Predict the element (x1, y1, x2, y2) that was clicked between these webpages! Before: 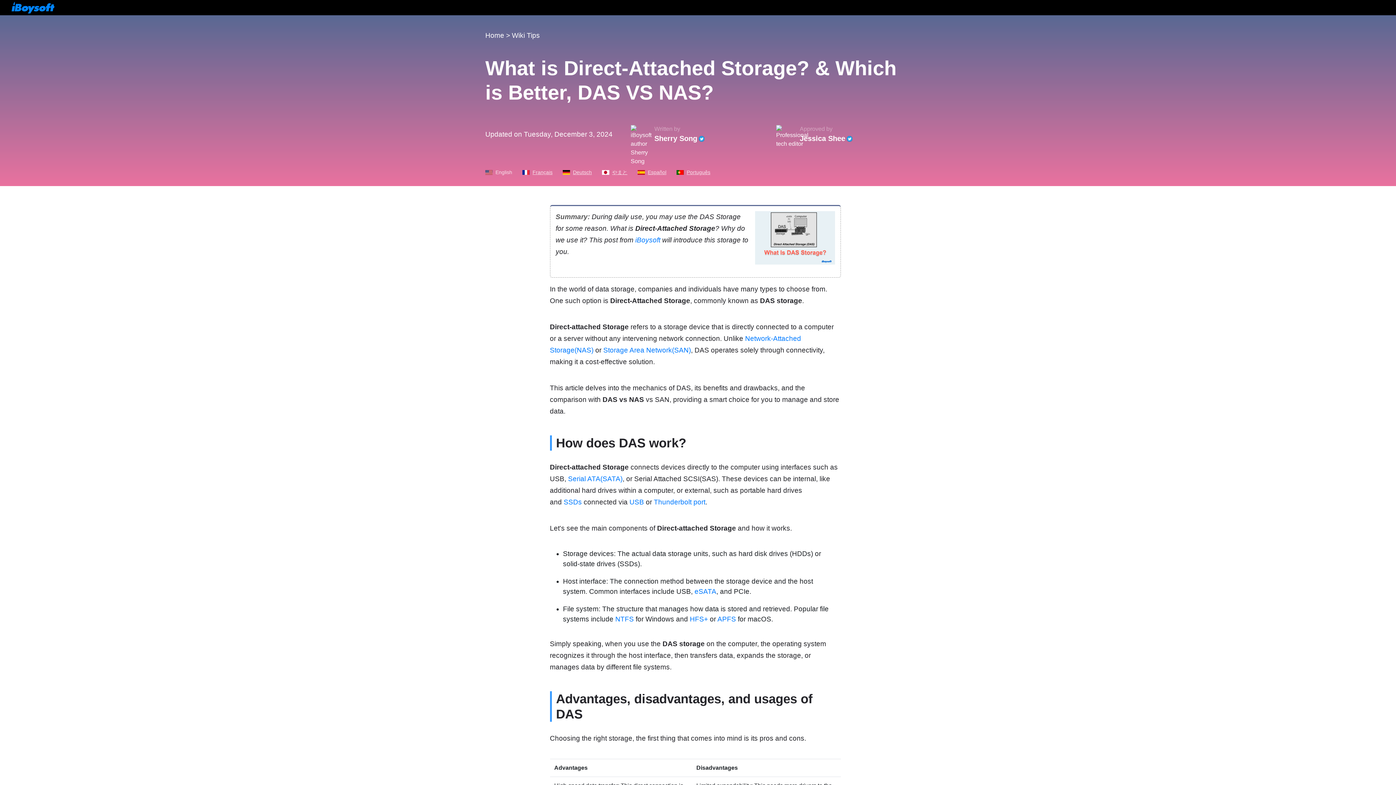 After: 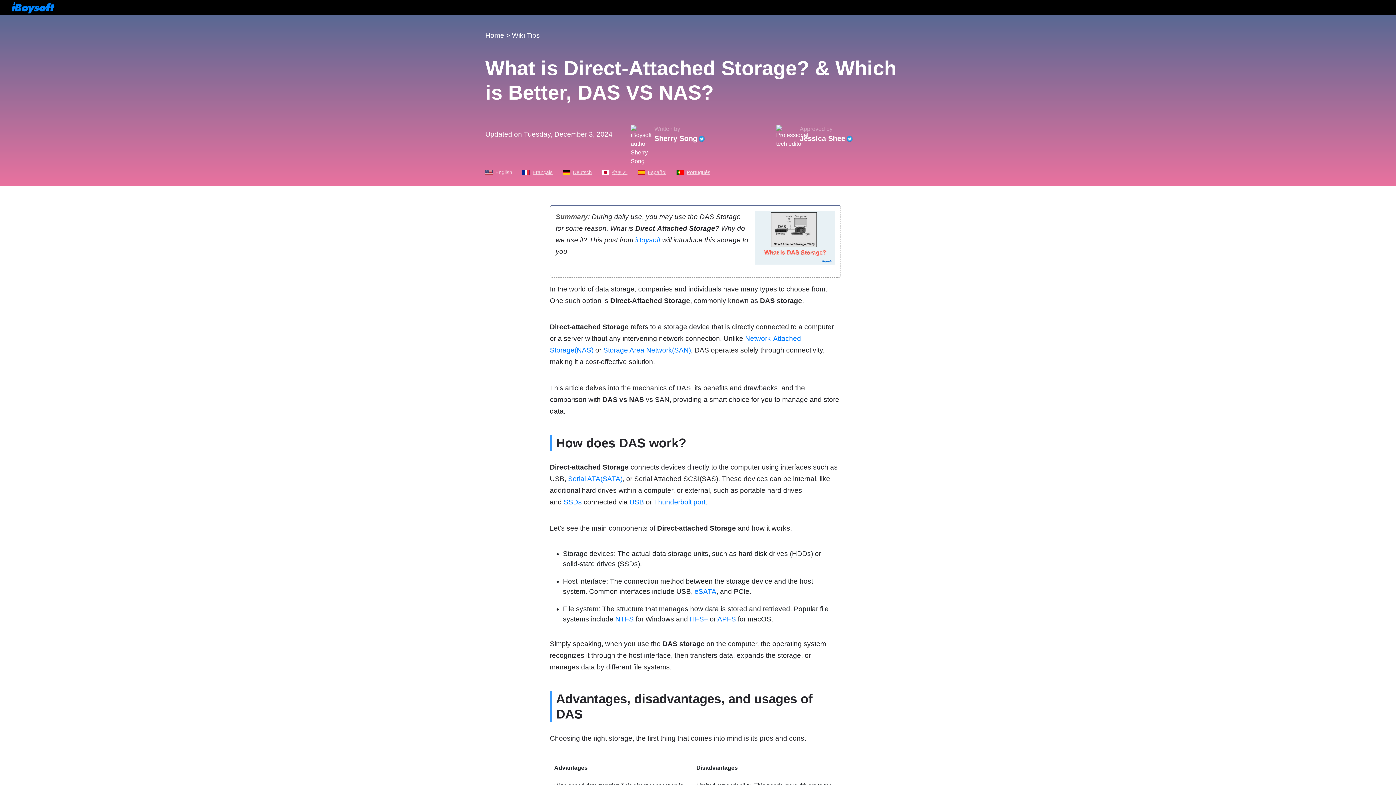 Action: bbox: (846, 134, 854, 142)